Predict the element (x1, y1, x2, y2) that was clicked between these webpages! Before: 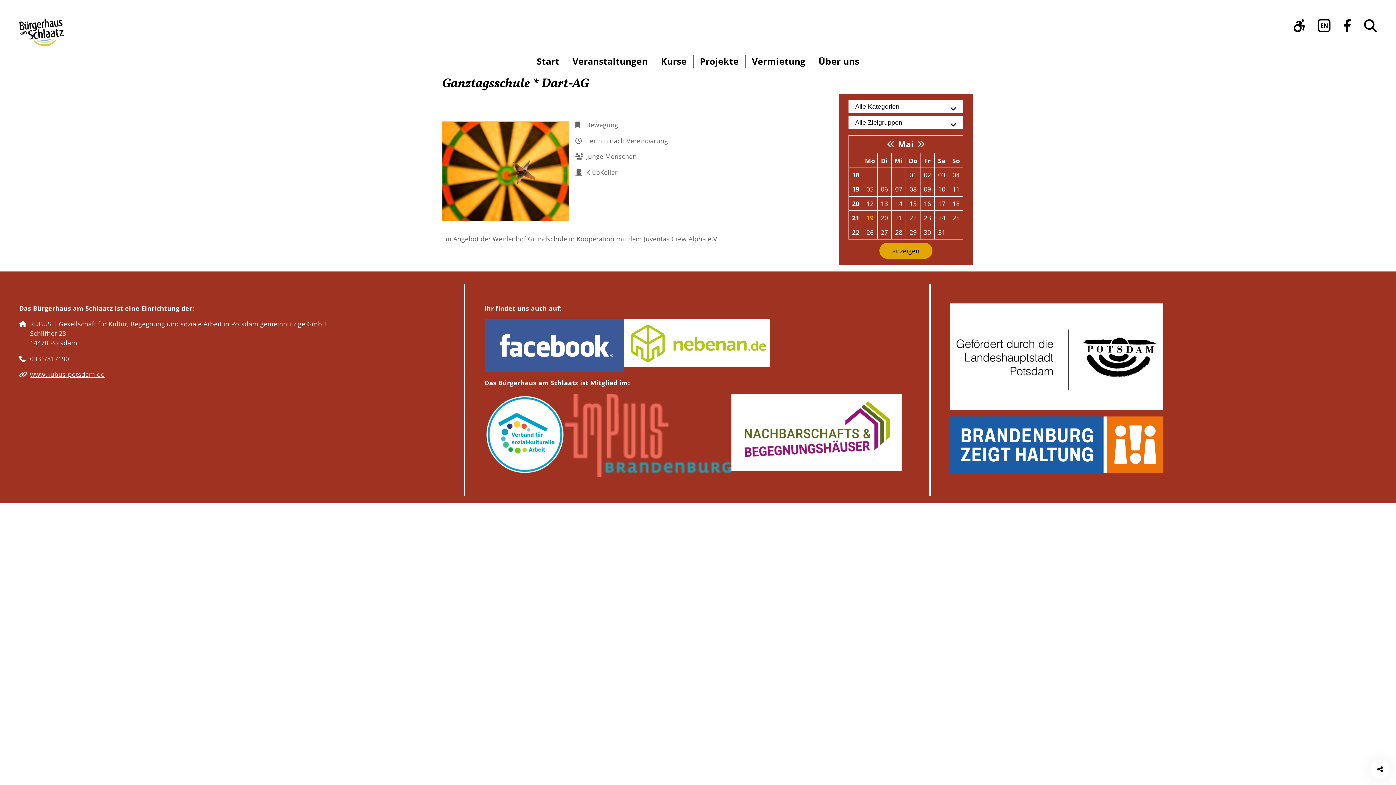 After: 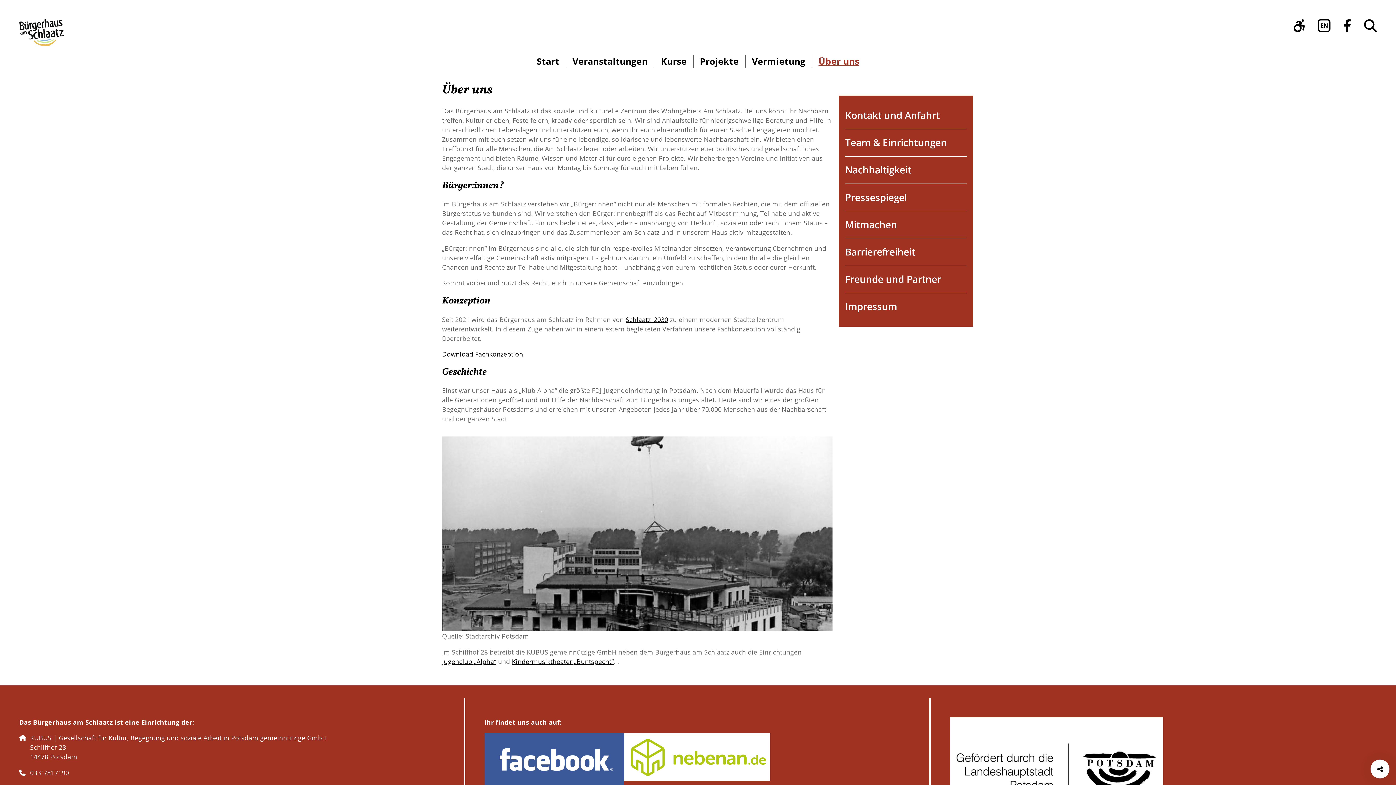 Action: bbox: (811, 55, 865, 68) label: Über uns